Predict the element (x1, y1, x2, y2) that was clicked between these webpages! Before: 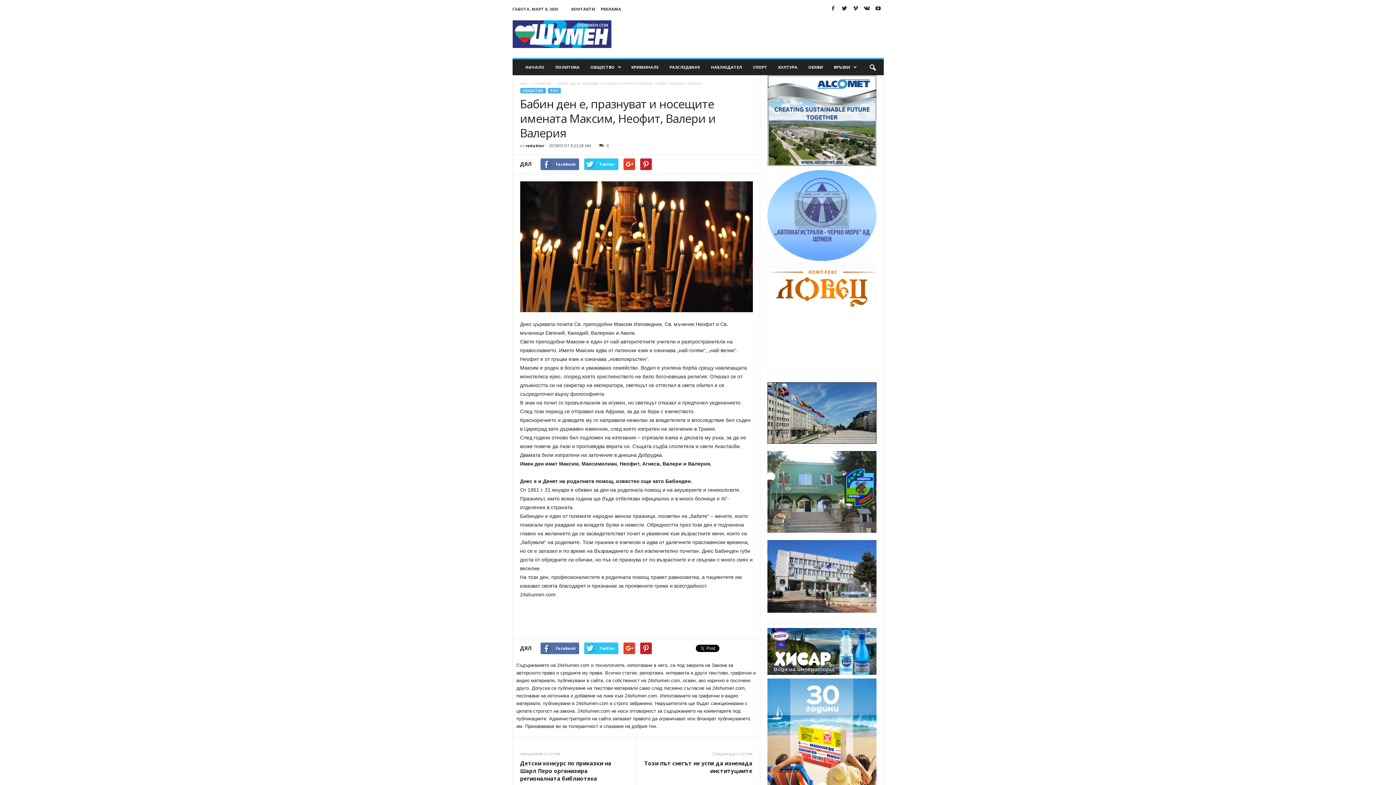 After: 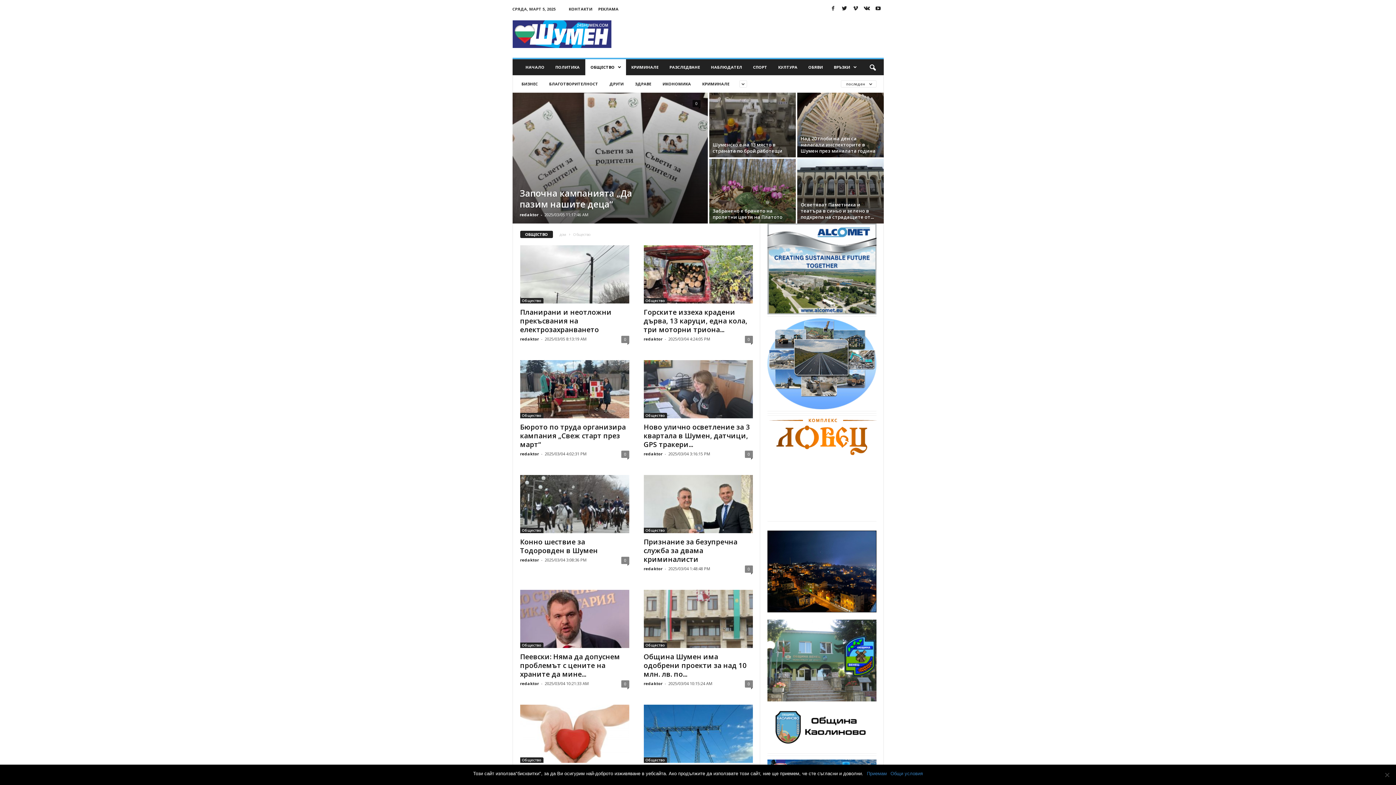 Action: label: Общество bbox: (534, 80, 551, 85)